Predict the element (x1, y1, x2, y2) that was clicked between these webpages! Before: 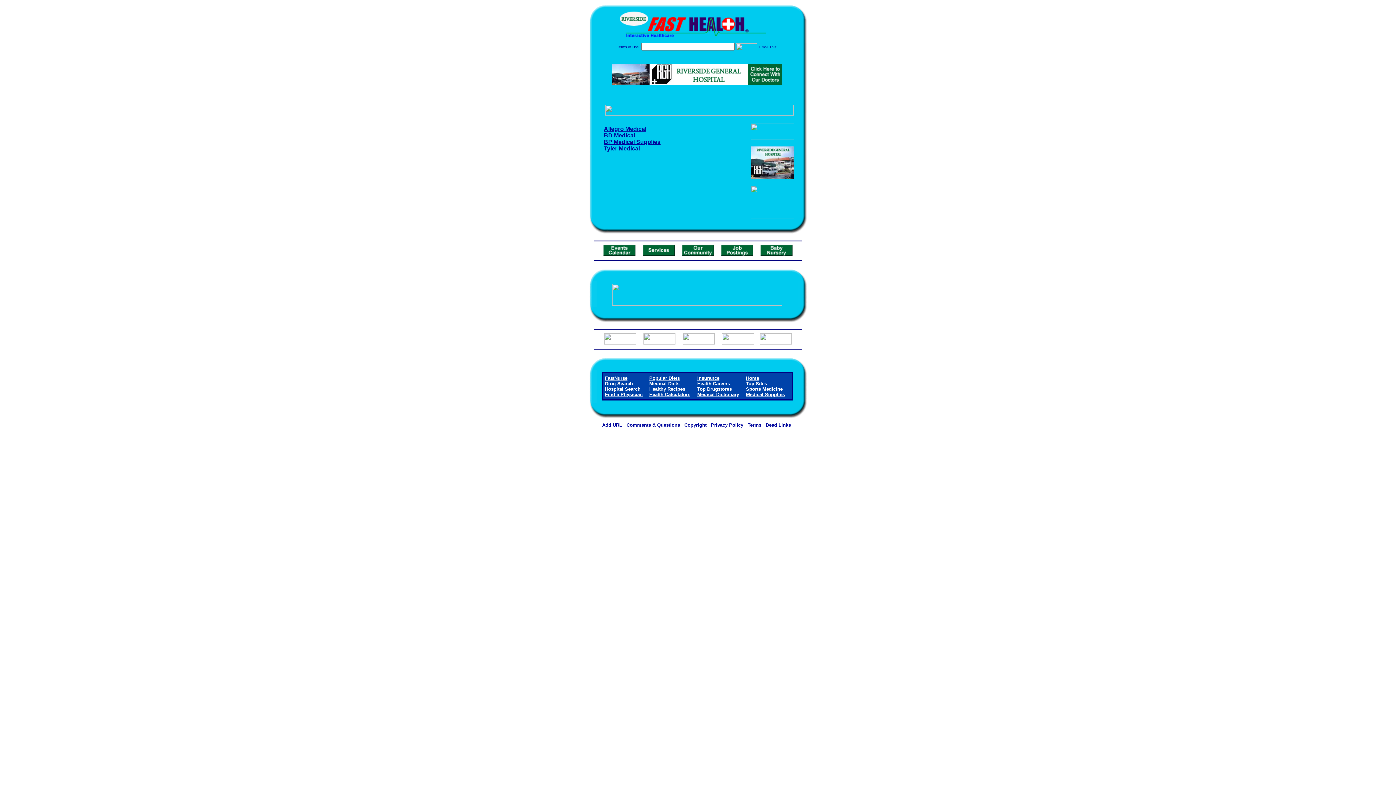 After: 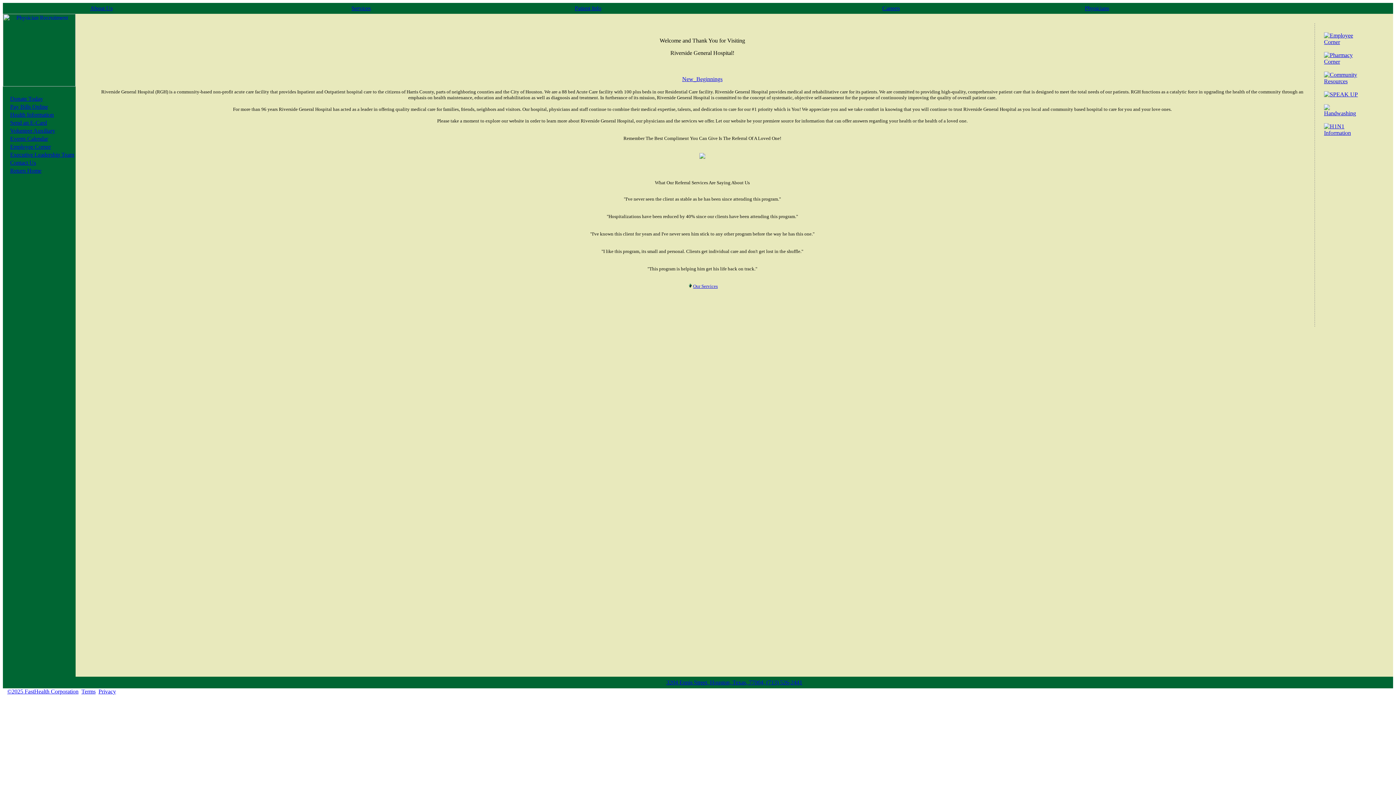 Action: bbox: (760, 250, 792, 257)